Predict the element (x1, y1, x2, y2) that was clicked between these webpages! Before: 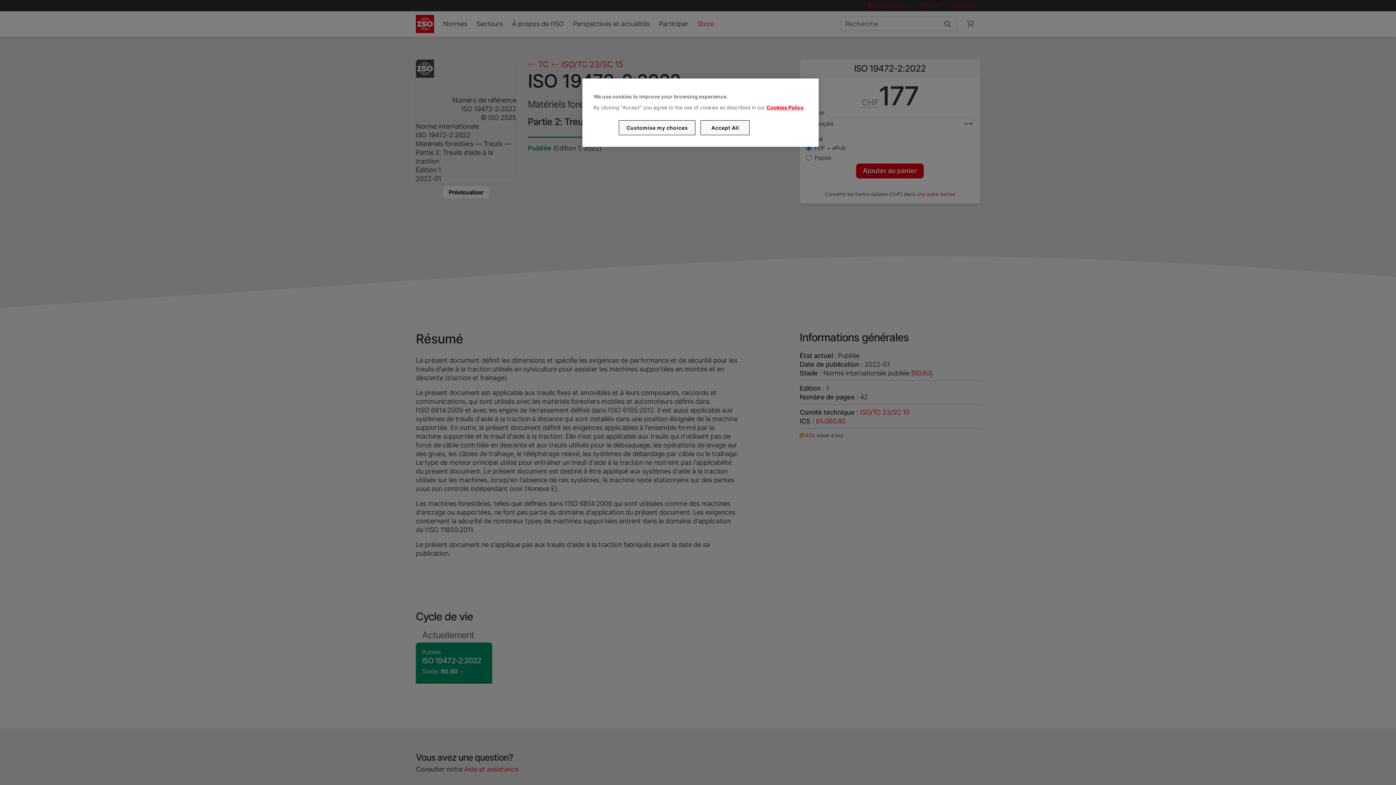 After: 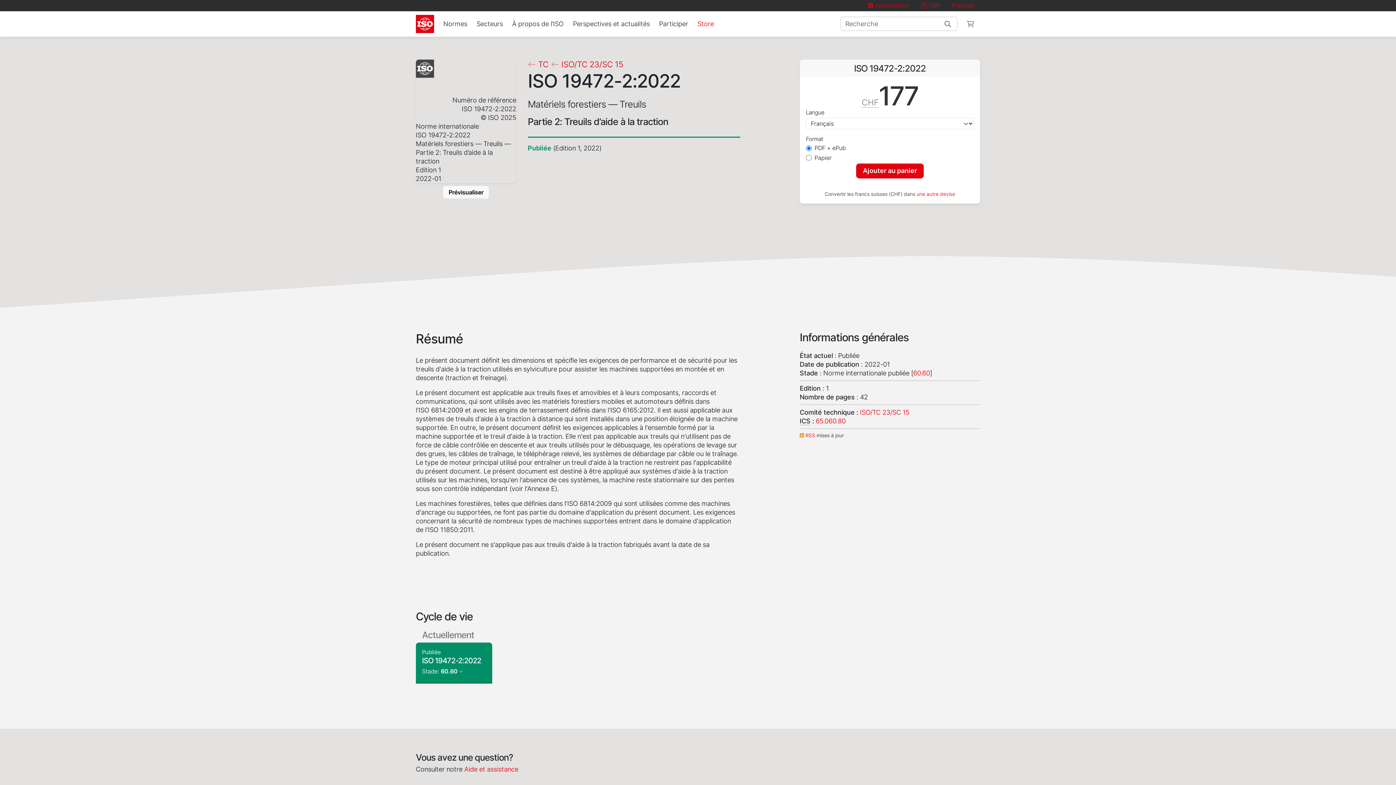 Action: bbox: (700, 120, 749, 135) label: Accept All